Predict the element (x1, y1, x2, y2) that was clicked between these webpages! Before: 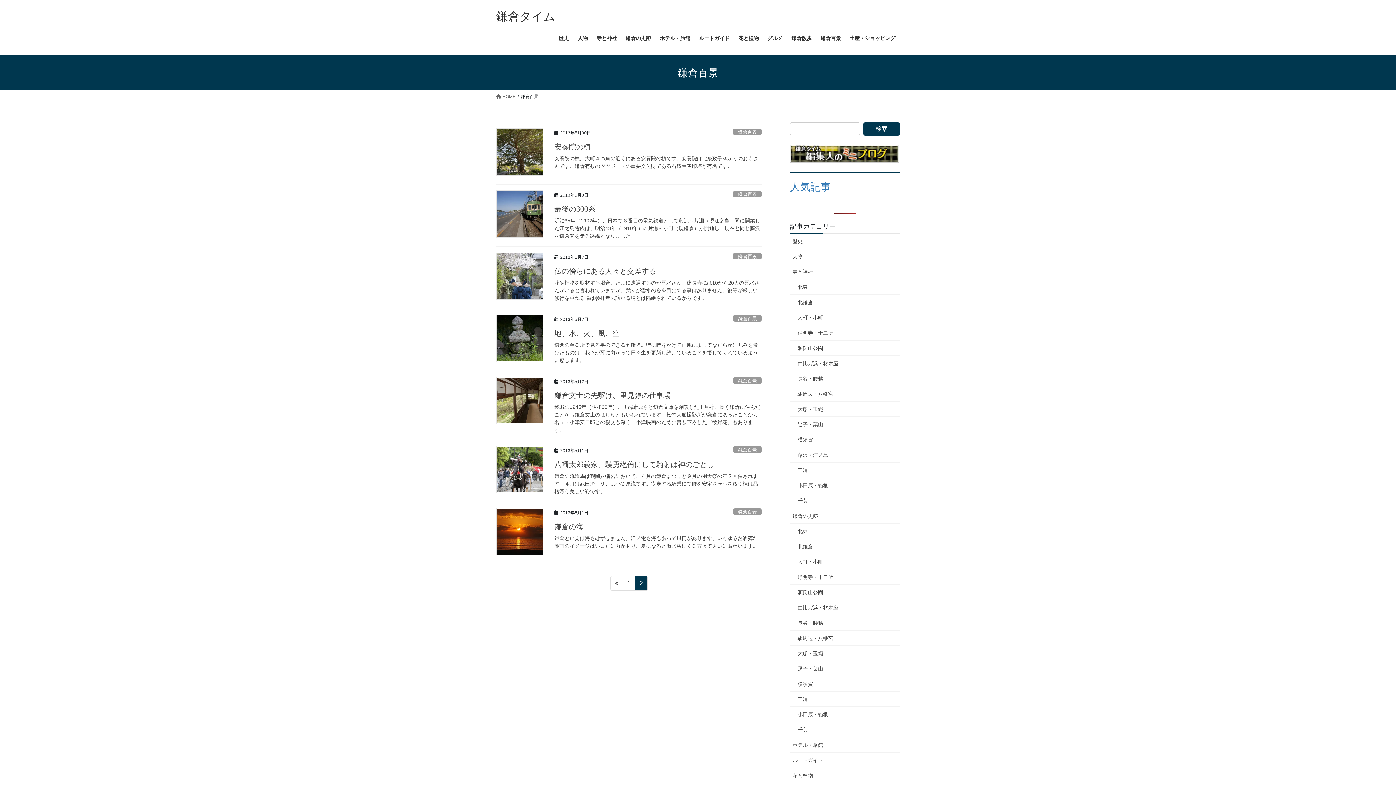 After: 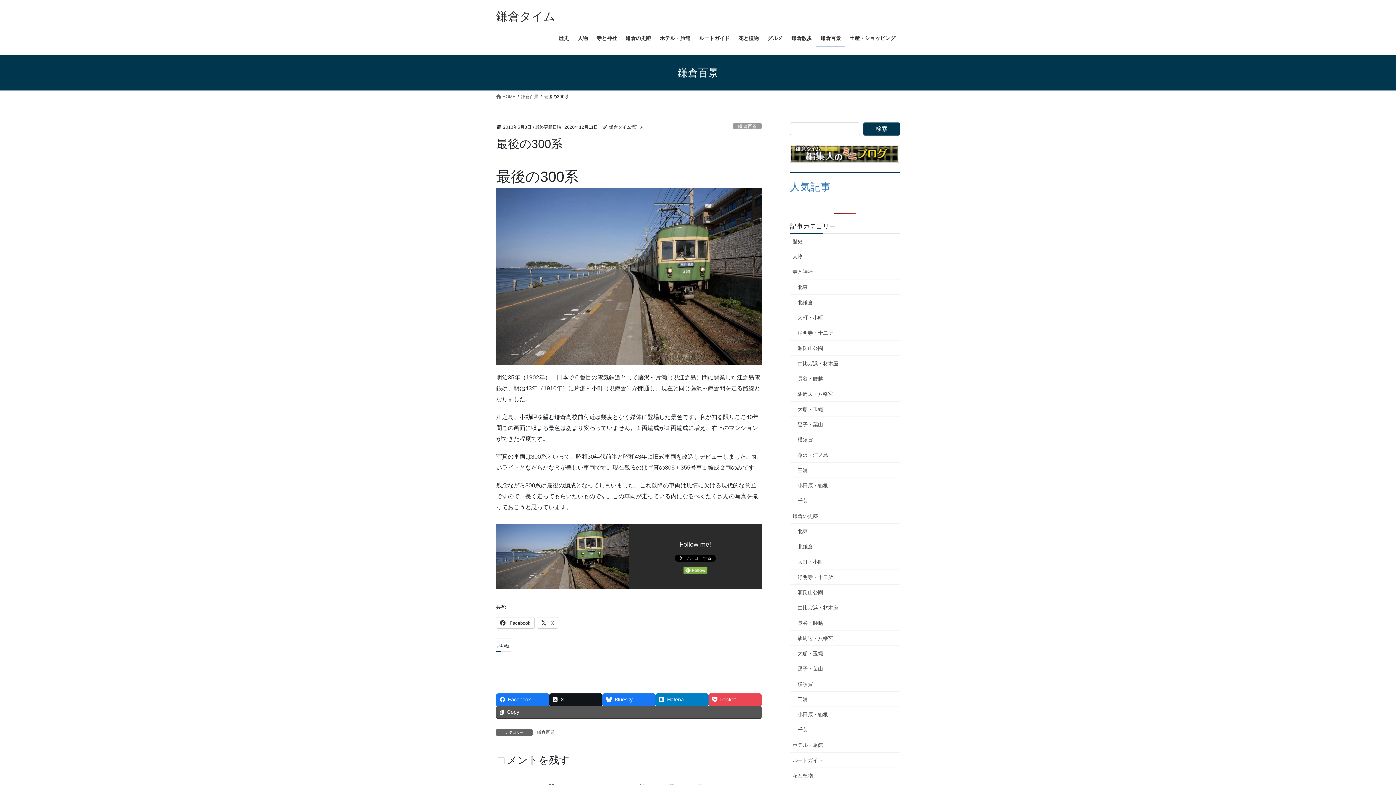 Action: bbox: (554, 217, 761, 239) label: 明治35年（1902年）、日本で６番目の電気鉄道として藤沢～片瀬（現江之島）間に開業した江之島電鉄は、明治43年（1910年）に片瀬～小町（現鎌倉）が開通し、現在と同じ藤沢～鎌倉間を走る路線となりました。